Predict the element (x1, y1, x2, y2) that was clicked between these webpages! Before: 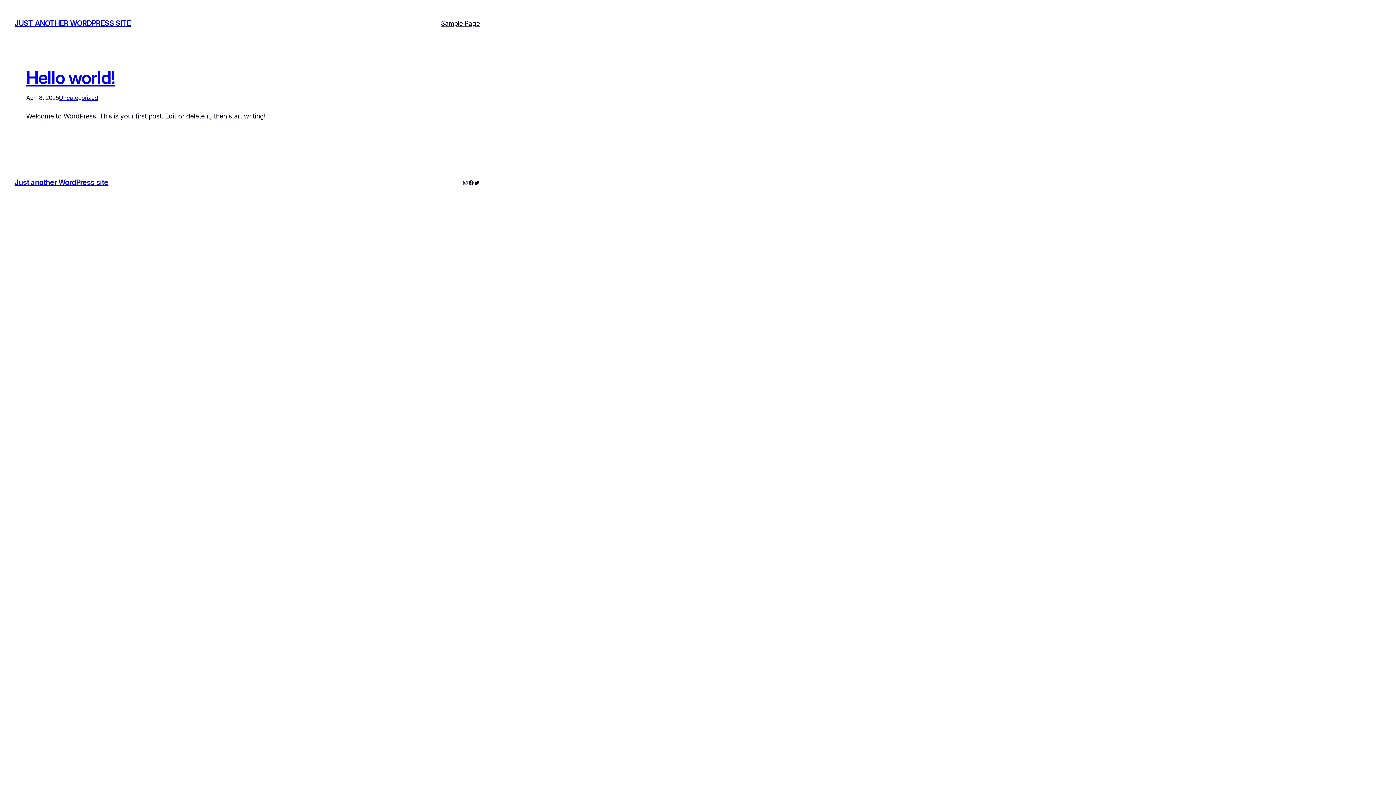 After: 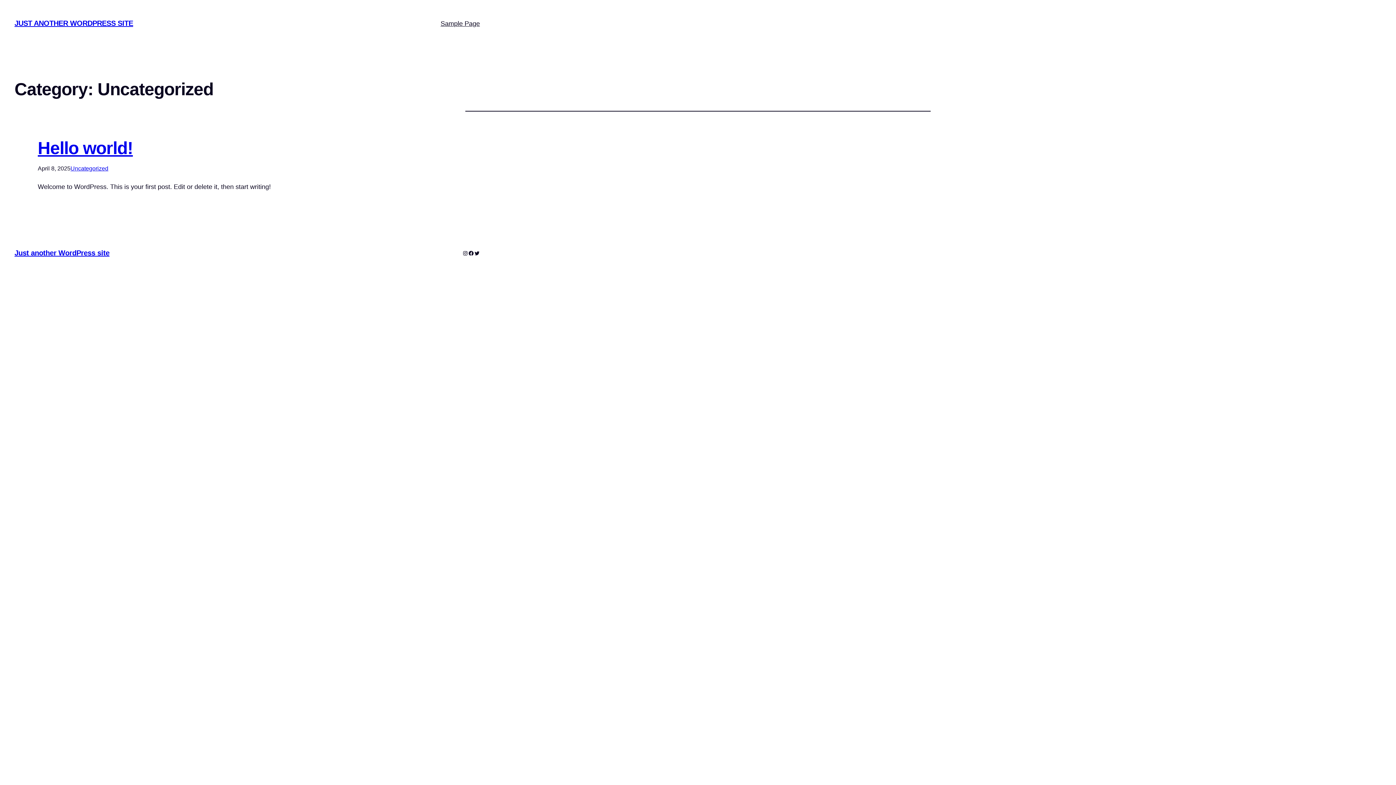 Action: label: Uncategorized bbox: (58, 94, 97, 101)